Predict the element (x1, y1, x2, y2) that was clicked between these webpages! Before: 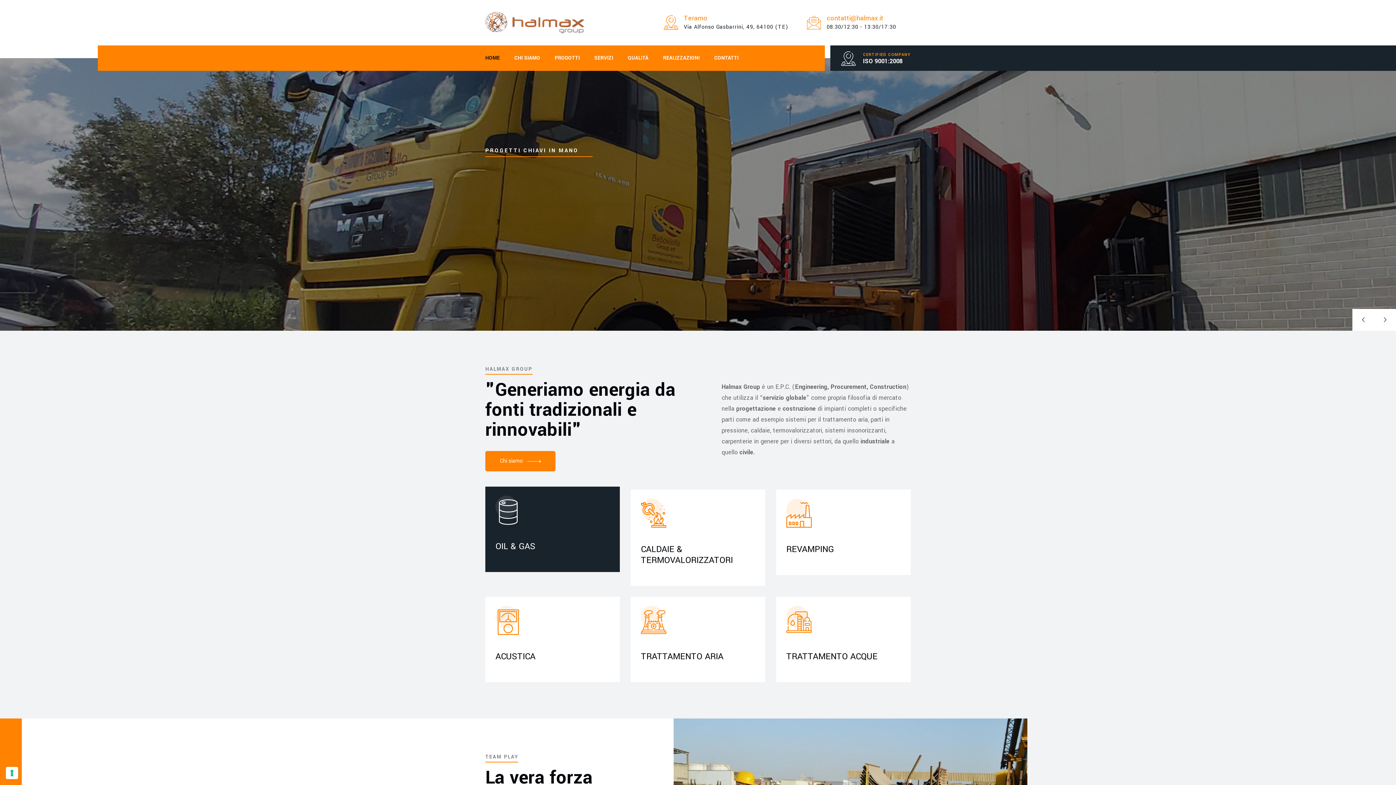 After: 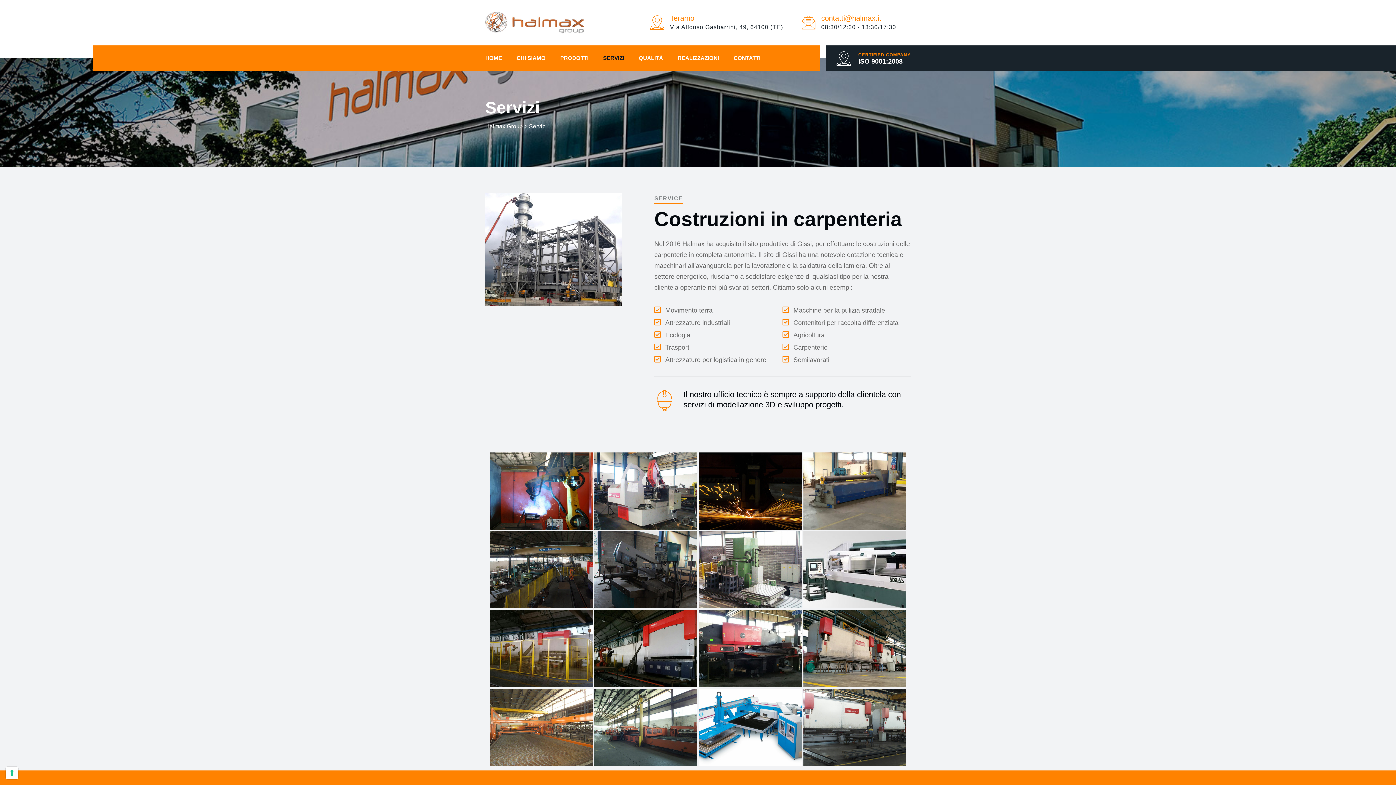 Action: bbox: (594, 45, 613, 70) label: SERVIZI